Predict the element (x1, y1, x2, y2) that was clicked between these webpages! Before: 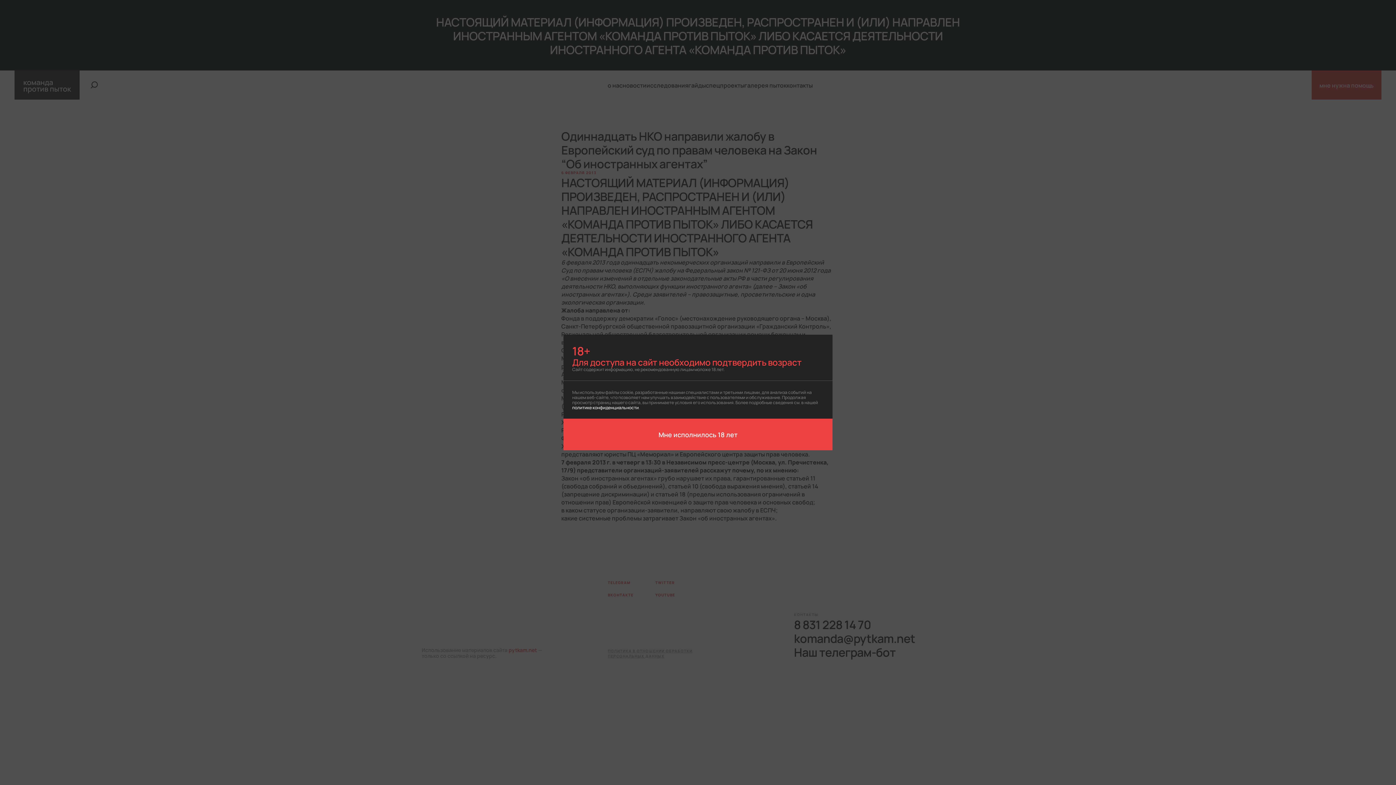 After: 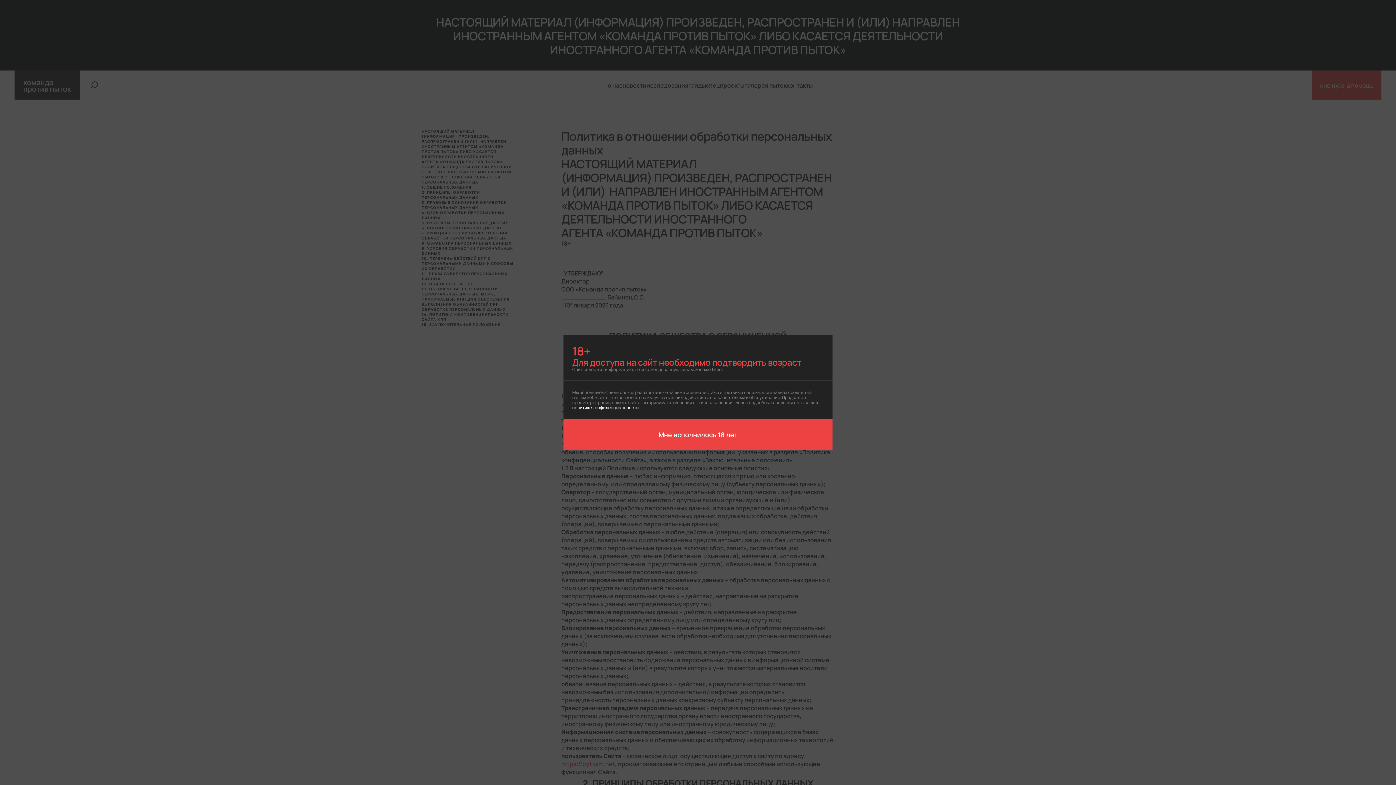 Action: bbox: (572, 404, 638, 410) label: политике конфиденциальности